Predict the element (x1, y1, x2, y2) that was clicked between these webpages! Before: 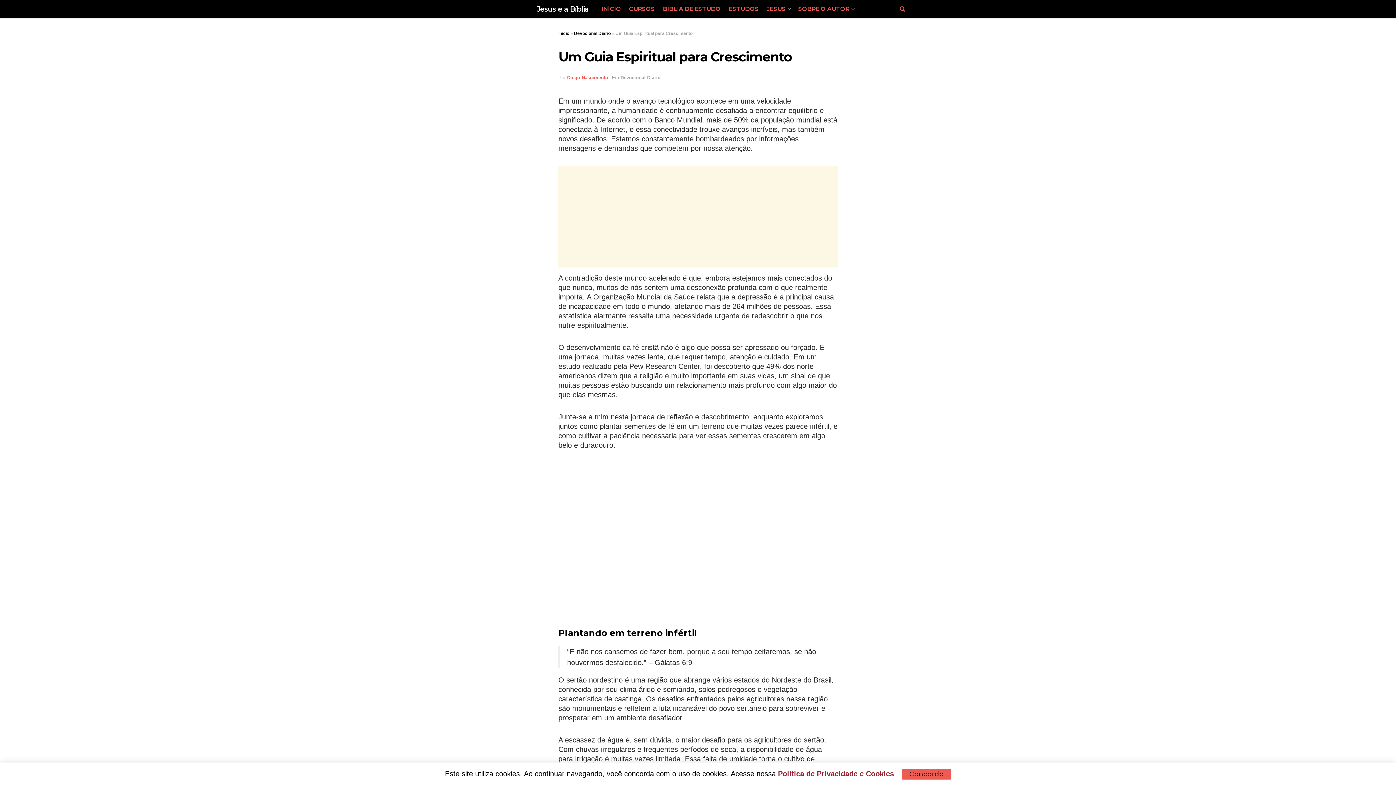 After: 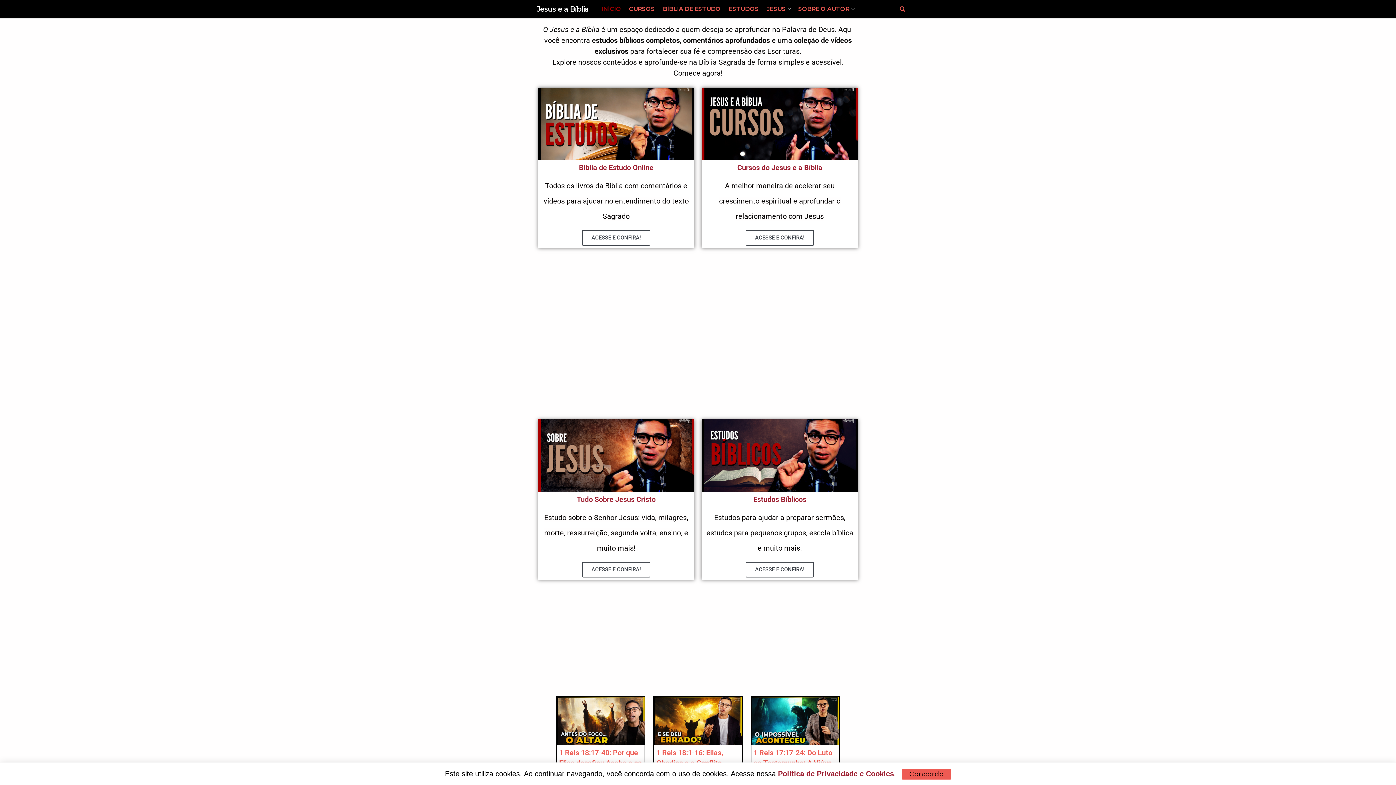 Action: label: Início bbox: (558, 30, 569, 36)